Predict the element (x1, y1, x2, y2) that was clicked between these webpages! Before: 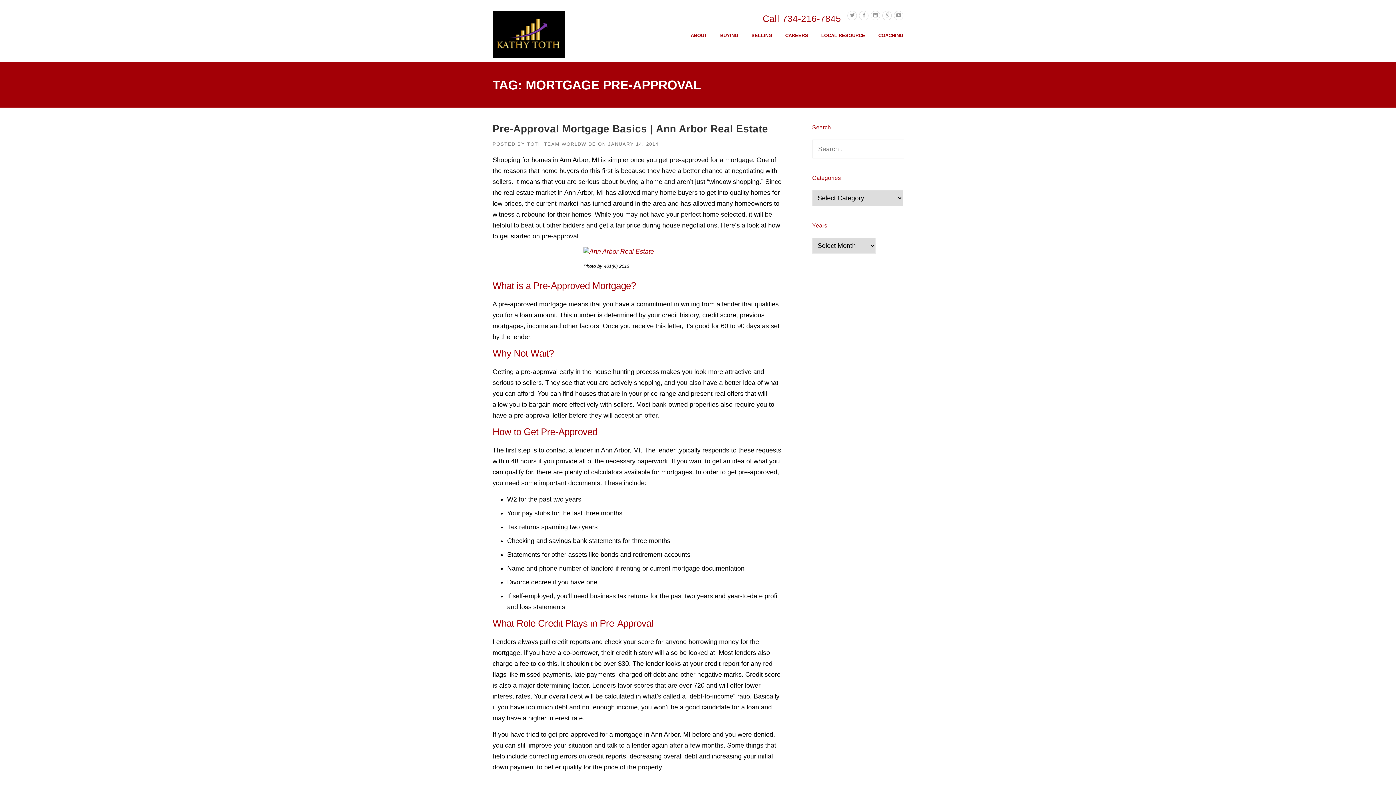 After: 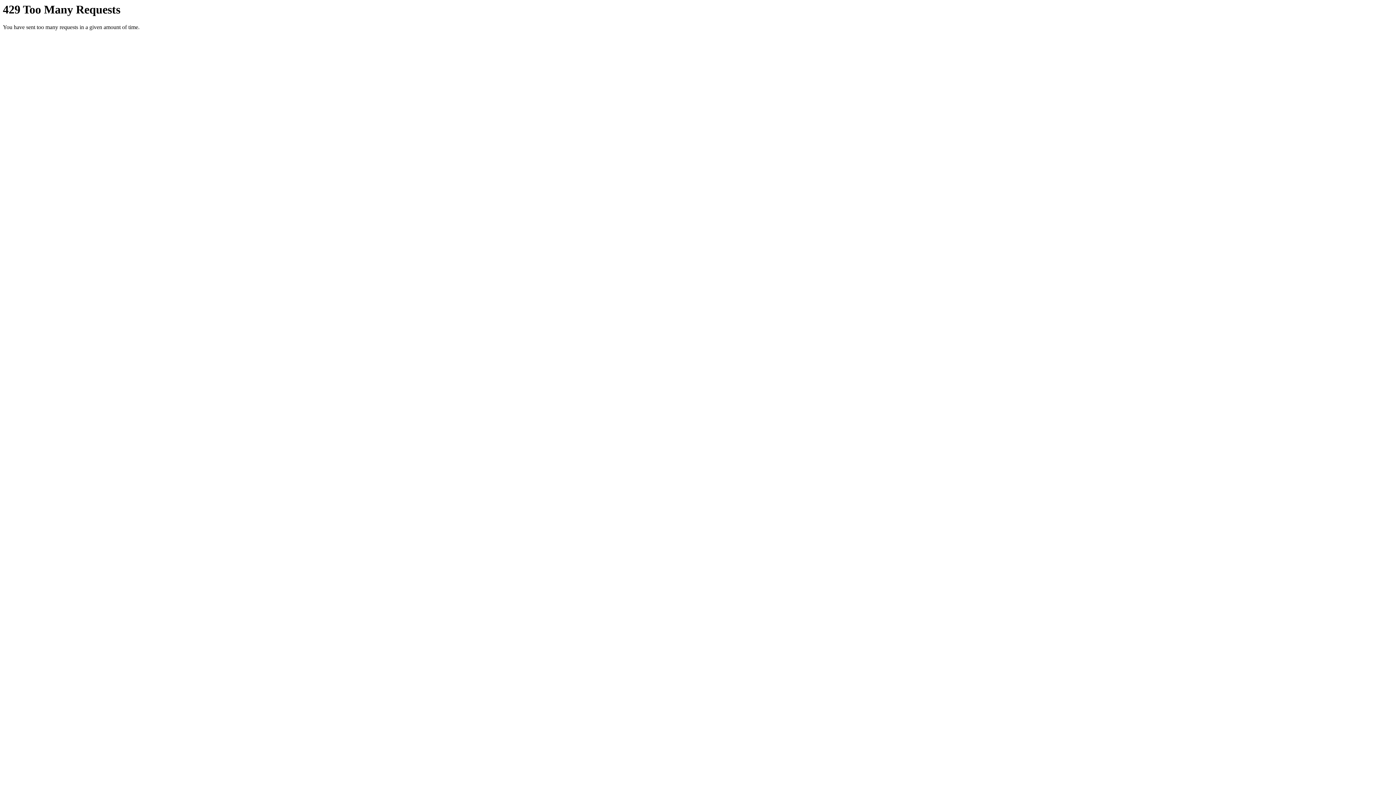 Action: bbox: (583, 247, 692, 259)